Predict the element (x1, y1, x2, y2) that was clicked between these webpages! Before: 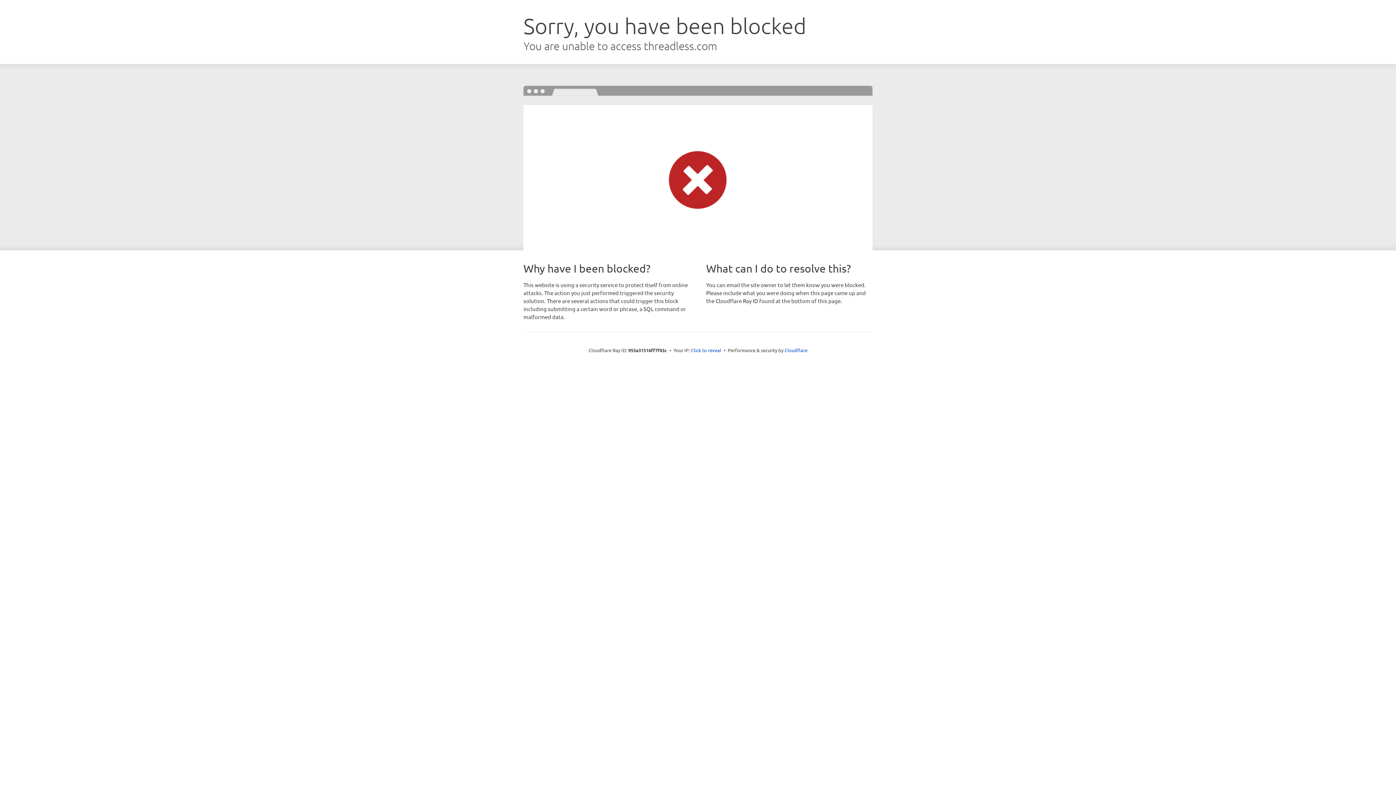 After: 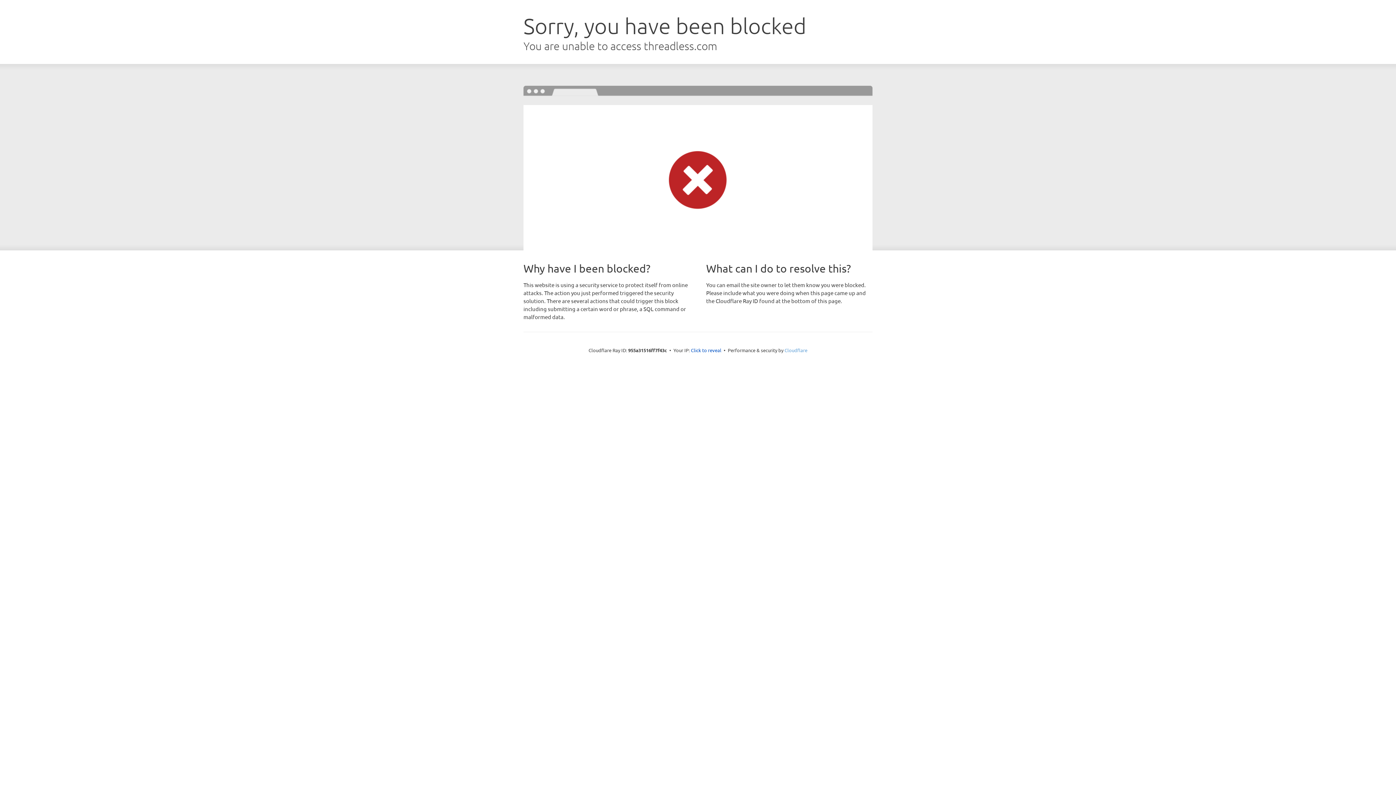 Action: bbox: (784, 347, 807, 353) label: Cloudflare